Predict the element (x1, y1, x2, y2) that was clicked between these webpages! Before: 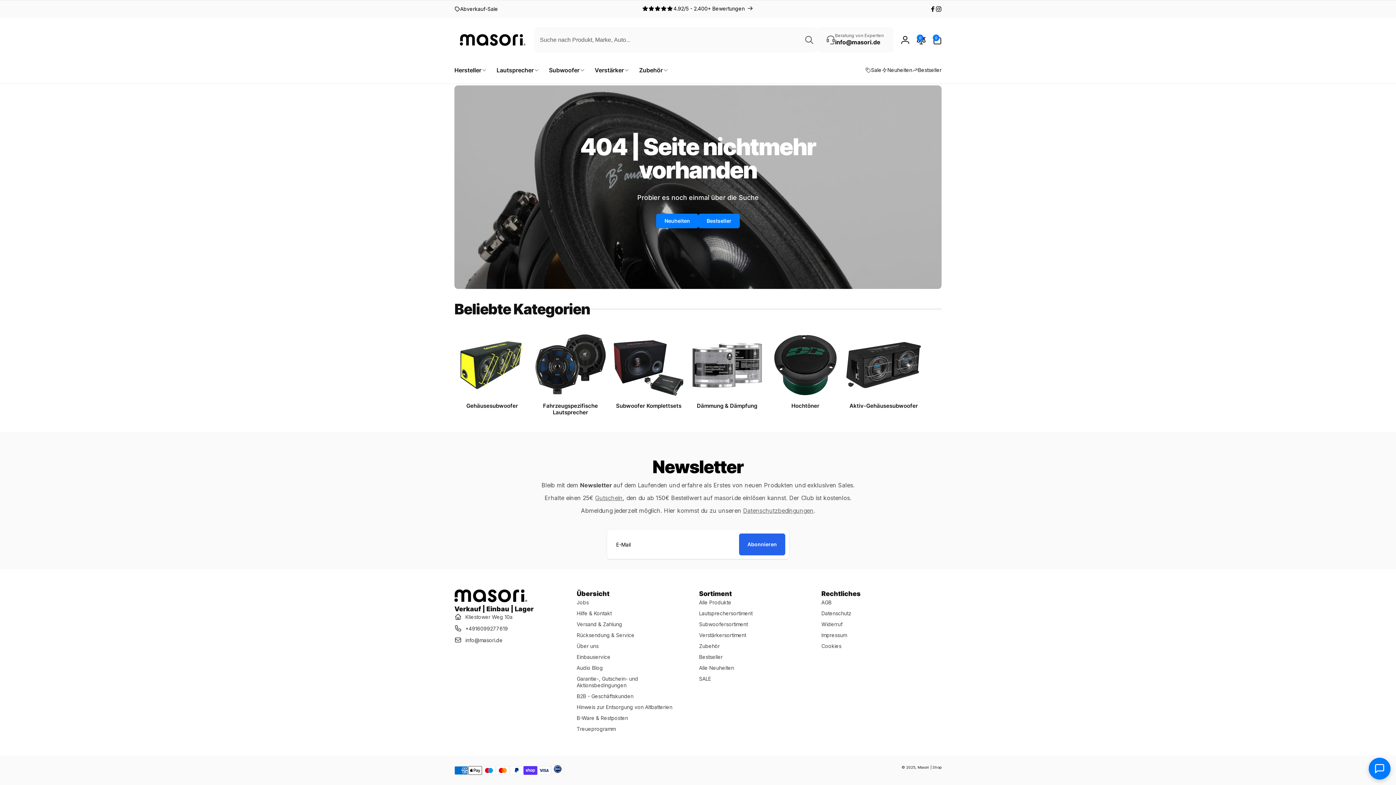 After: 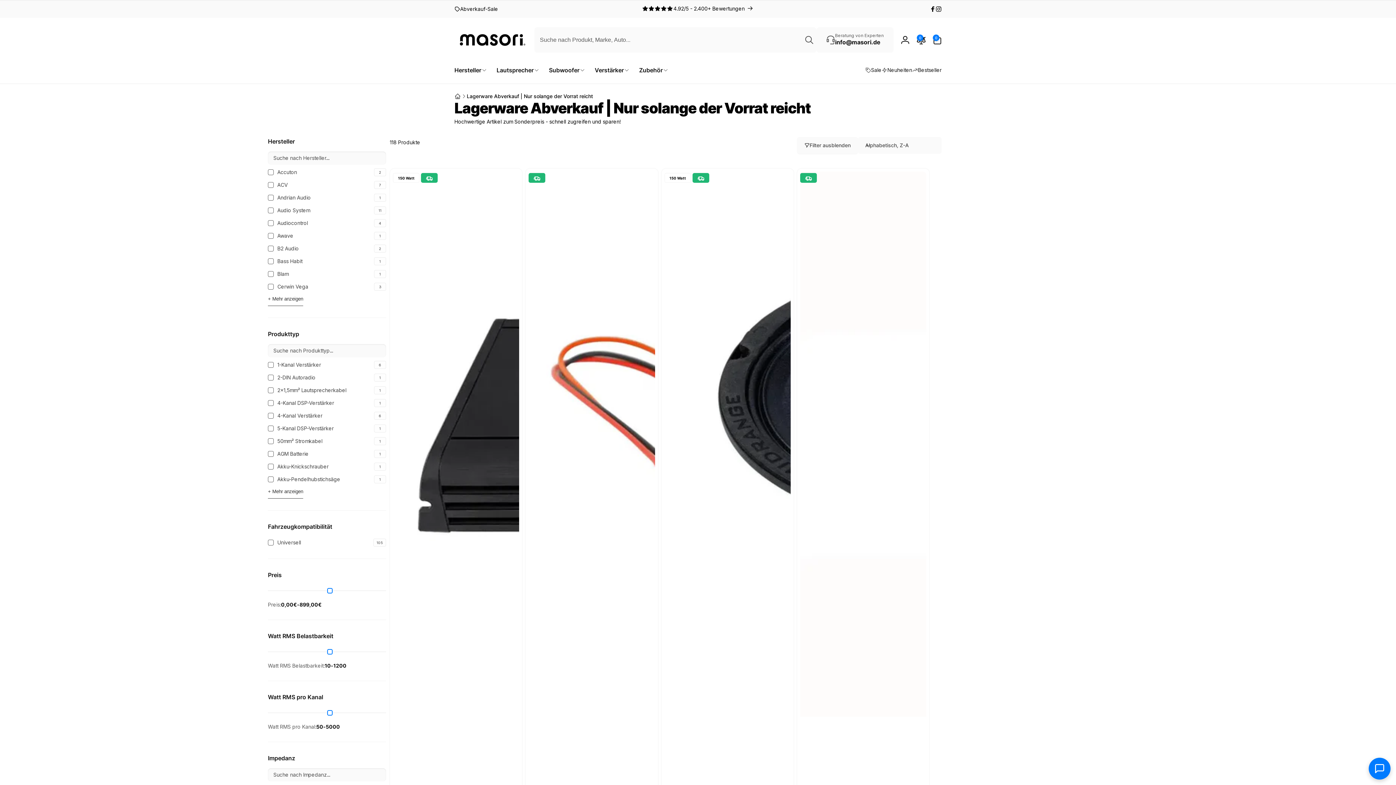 Action: label: Abverkauf-Sale bbox: (454, 5, 498, 13)